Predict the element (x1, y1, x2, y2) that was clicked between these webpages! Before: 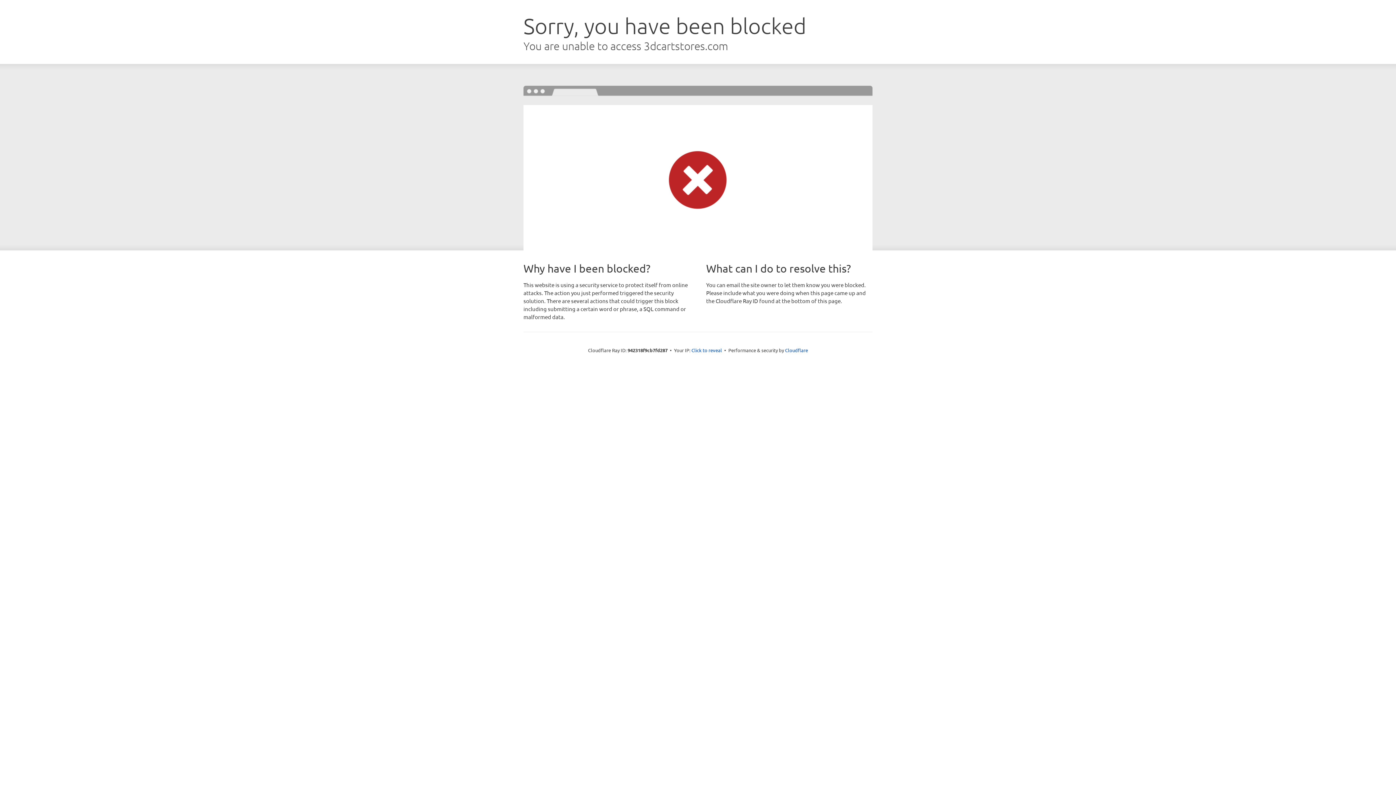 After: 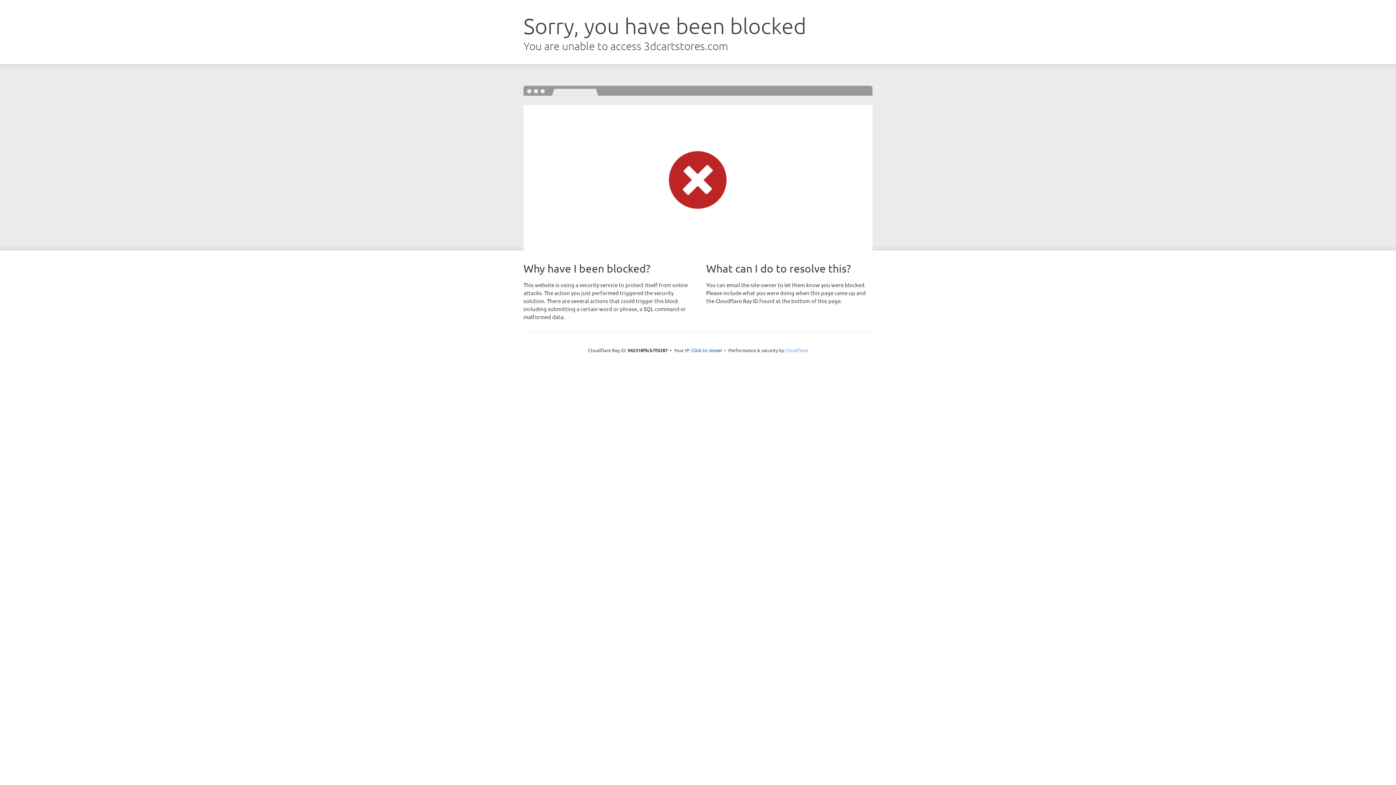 Action: bbox: (785, 347, 808, 353) label: Cloudflare